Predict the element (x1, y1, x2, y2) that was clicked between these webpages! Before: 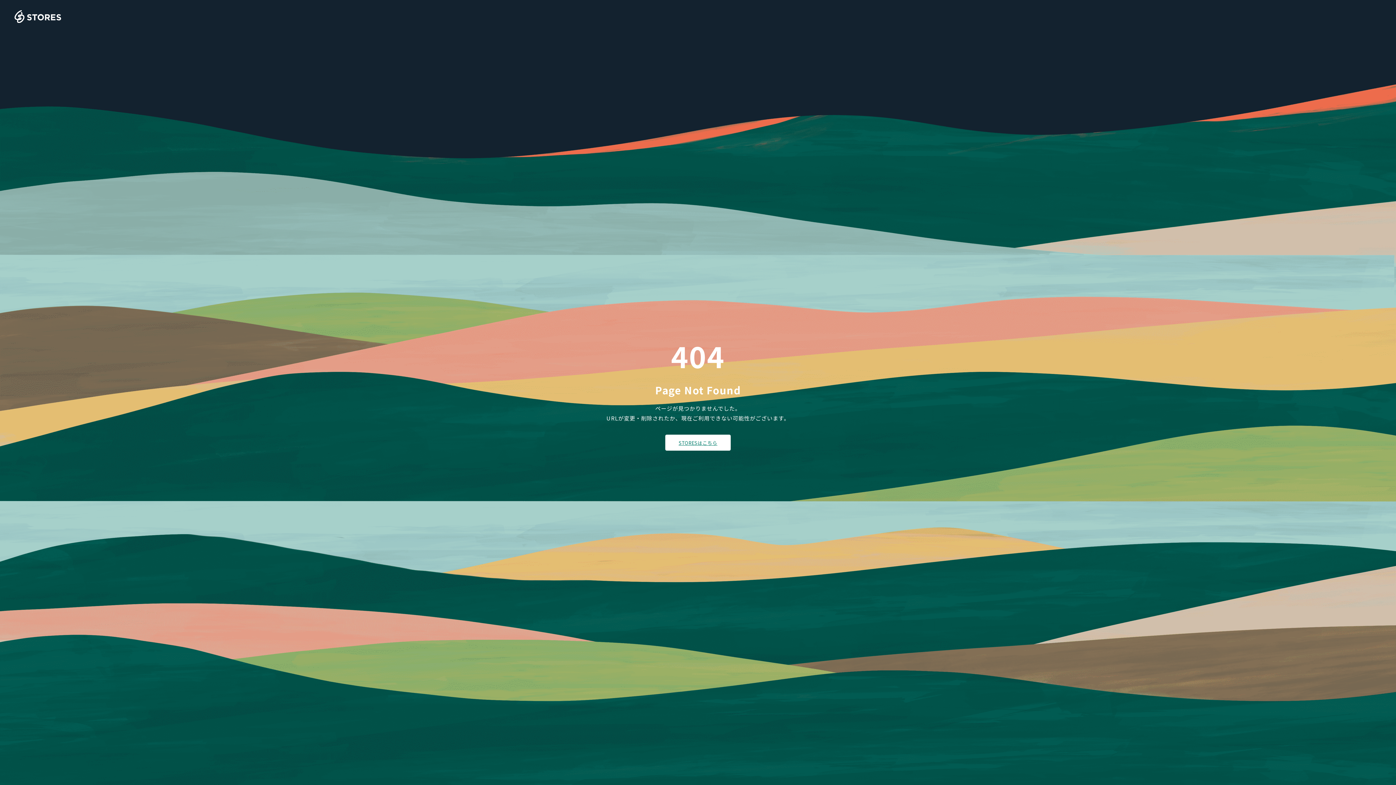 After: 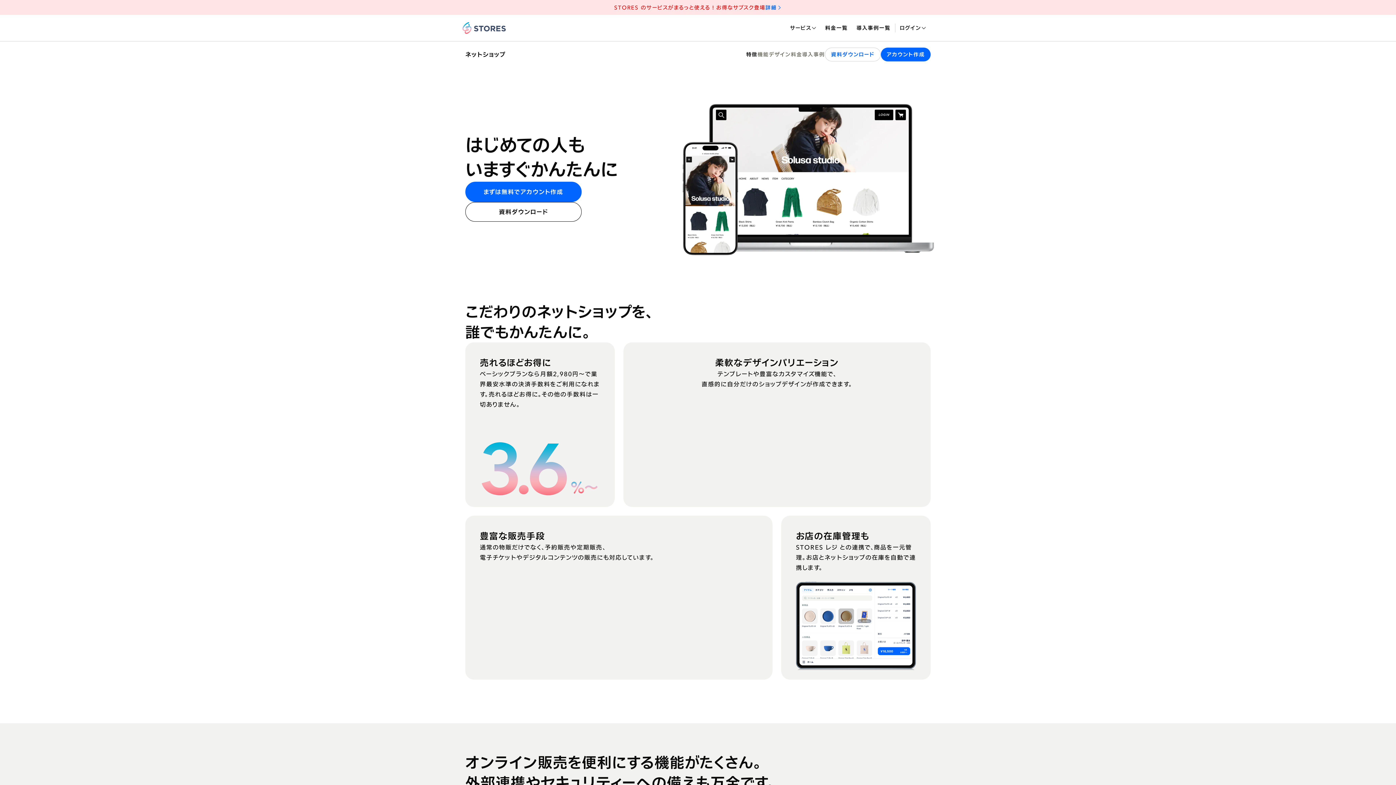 Action: label: STORESはこちら bbox: (665, 434, 730, 450)